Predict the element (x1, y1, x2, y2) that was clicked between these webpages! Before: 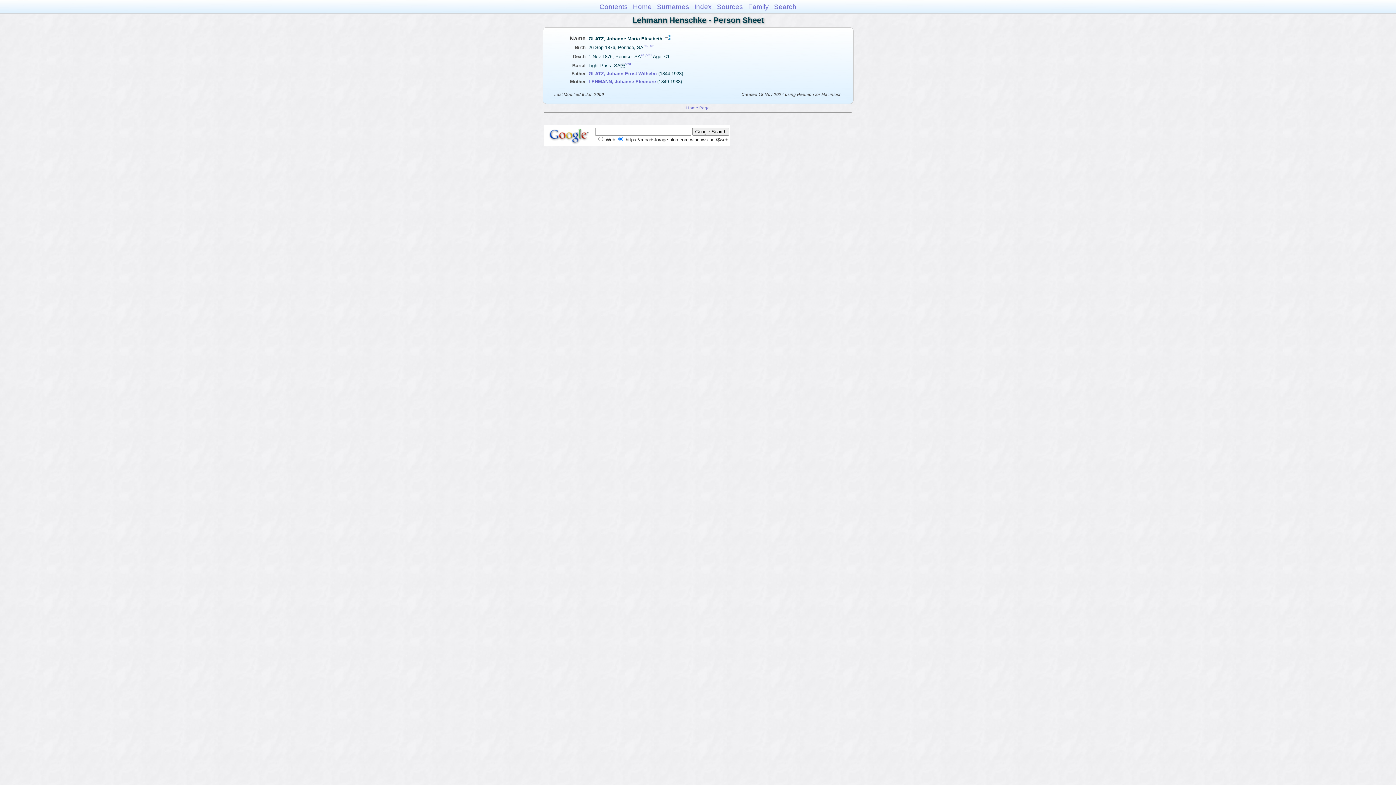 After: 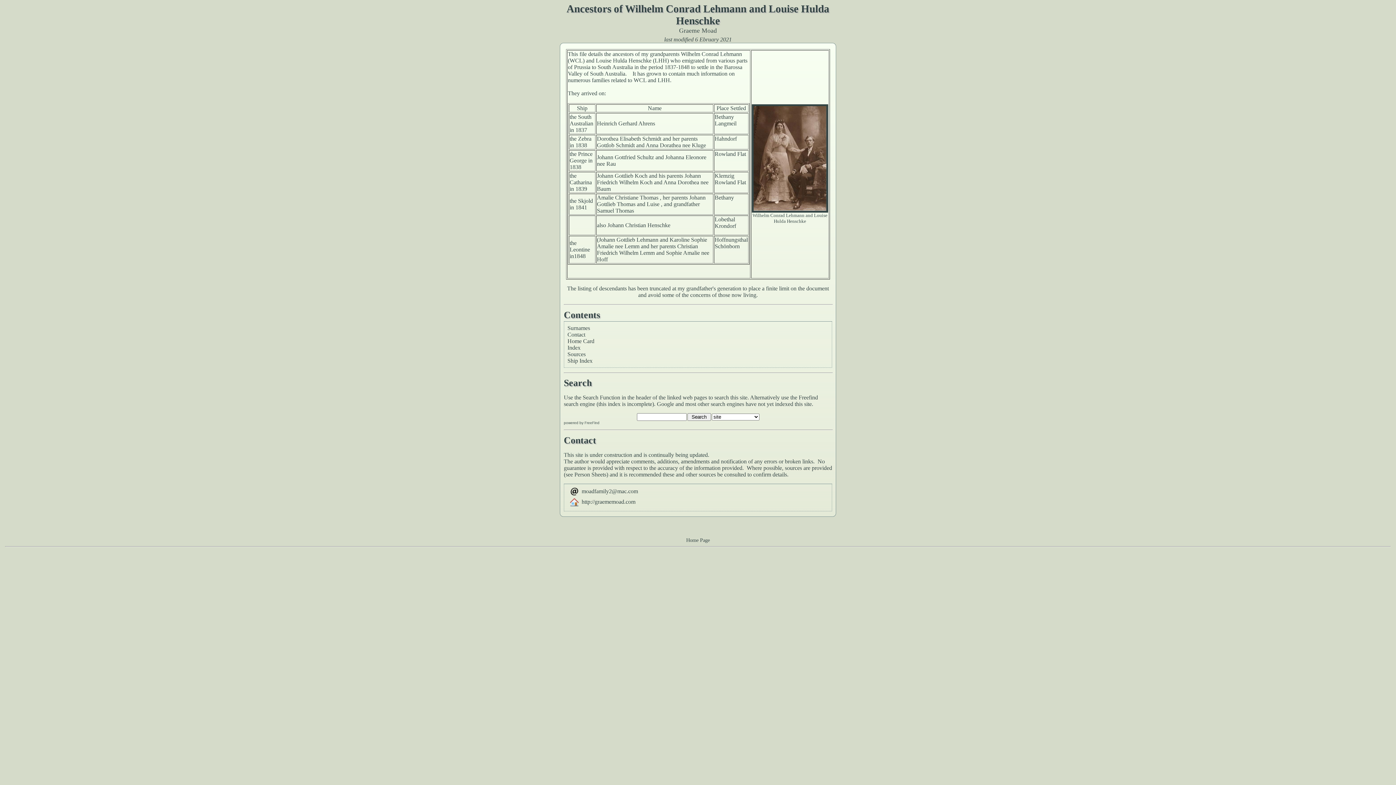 Action: label: Contents bbox: (599, 2, 628, 10)